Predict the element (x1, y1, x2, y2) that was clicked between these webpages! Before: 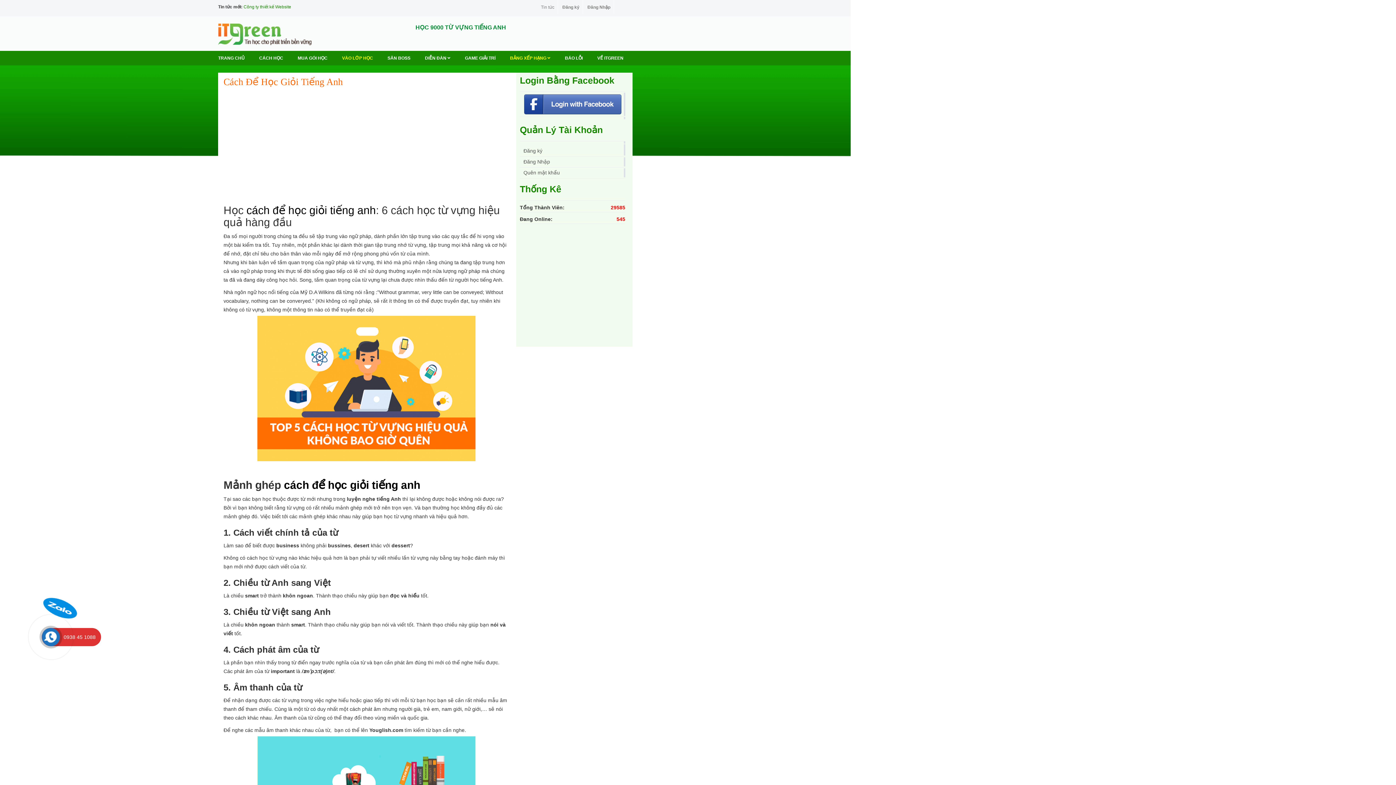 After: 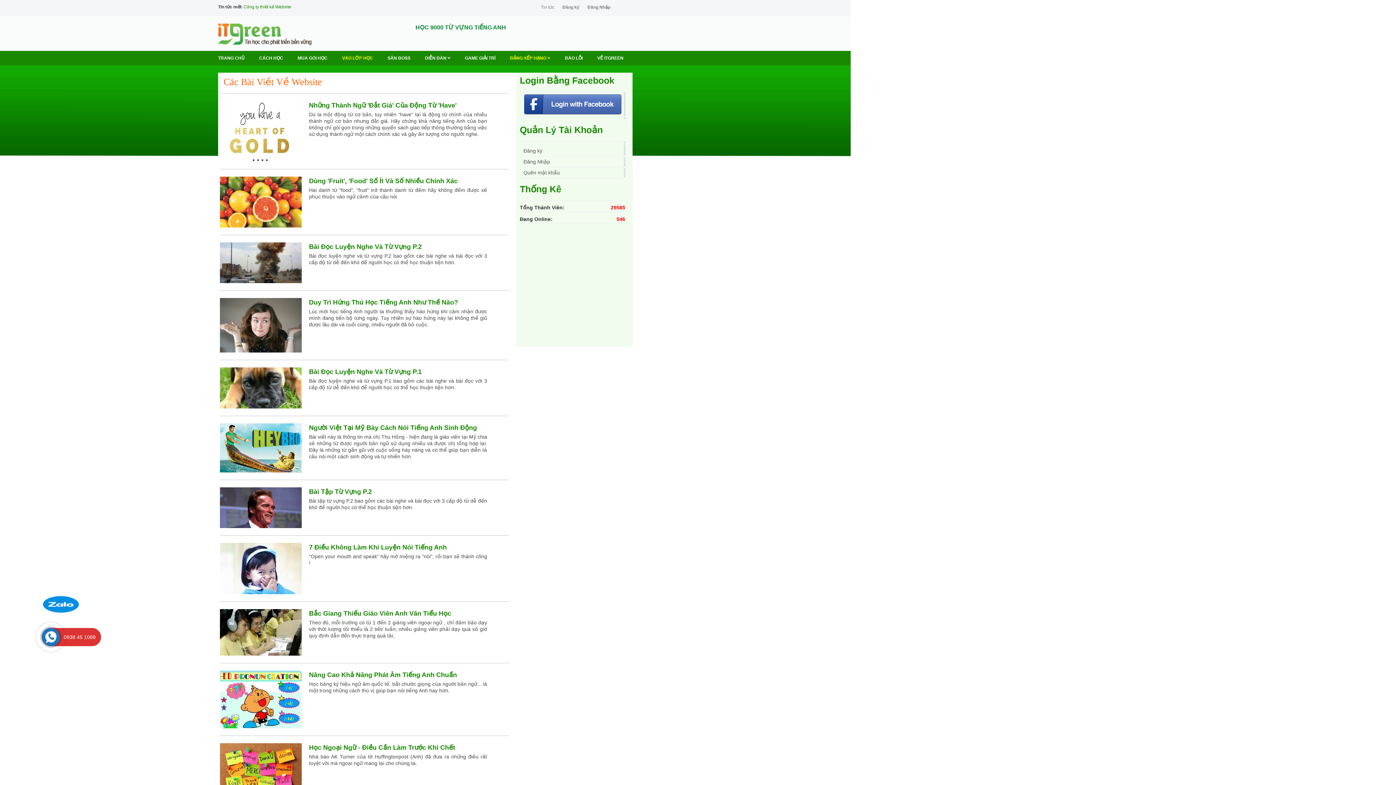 Action: label: Tin tức bbox: (537, 4, 558, 9)